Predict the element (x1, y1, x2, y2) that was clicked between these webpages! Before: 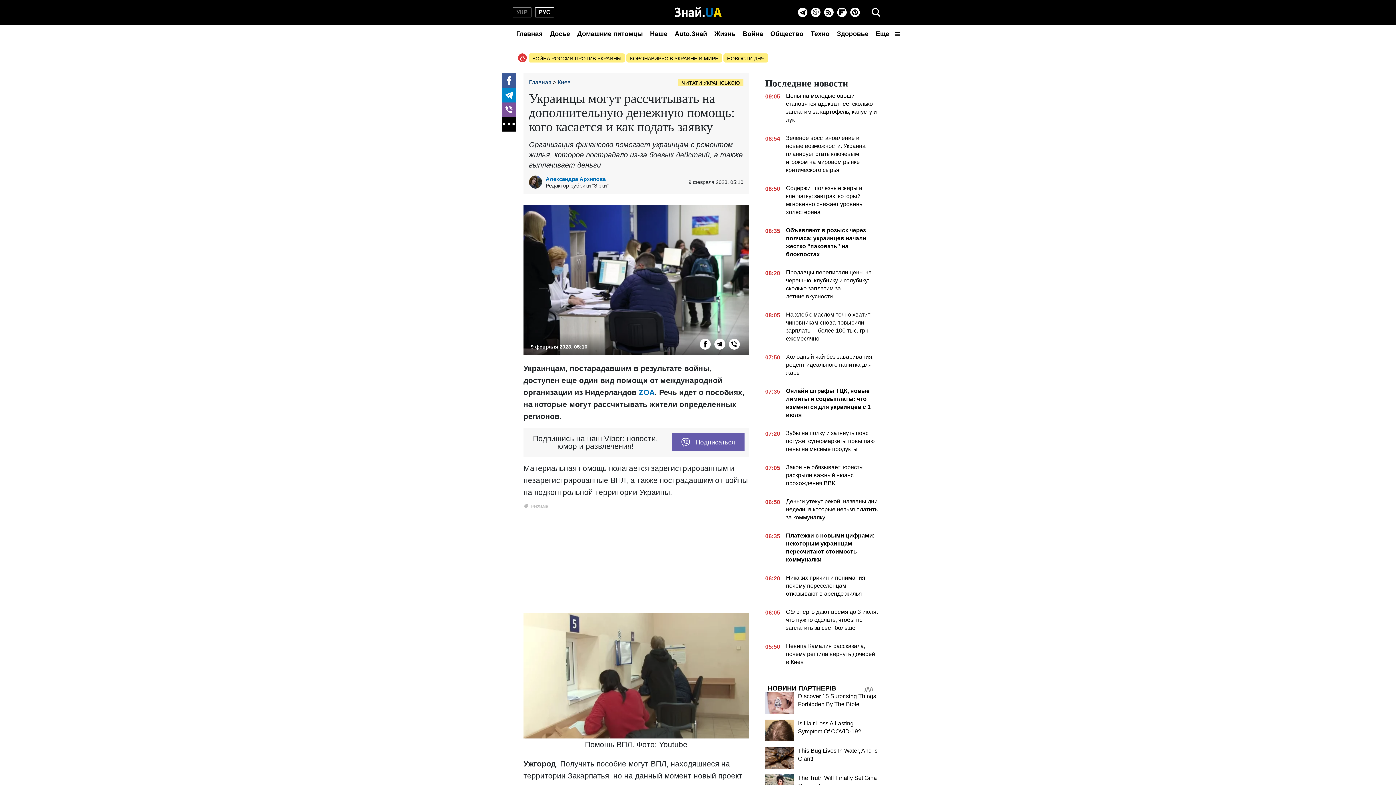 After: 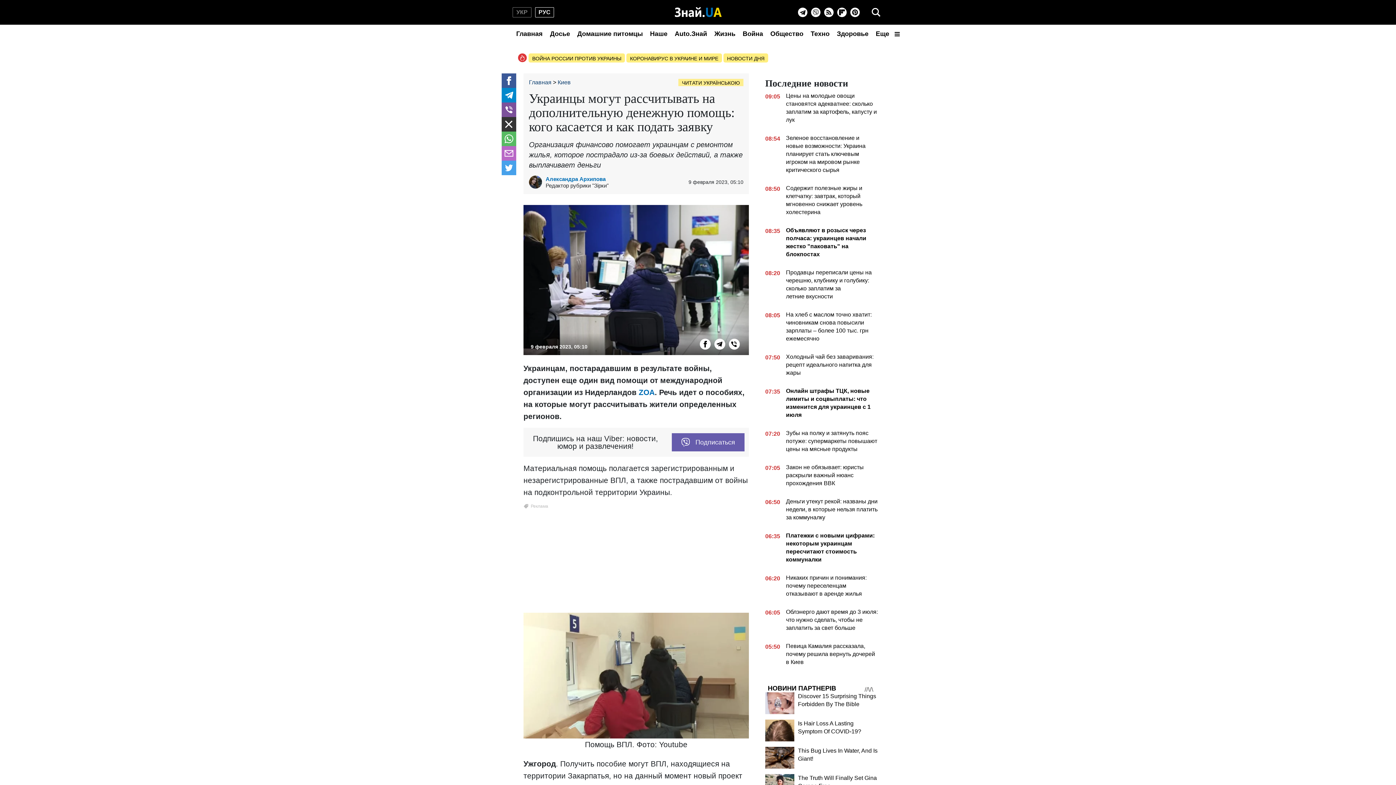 Action: bbox: (501, 117, 516, 131)